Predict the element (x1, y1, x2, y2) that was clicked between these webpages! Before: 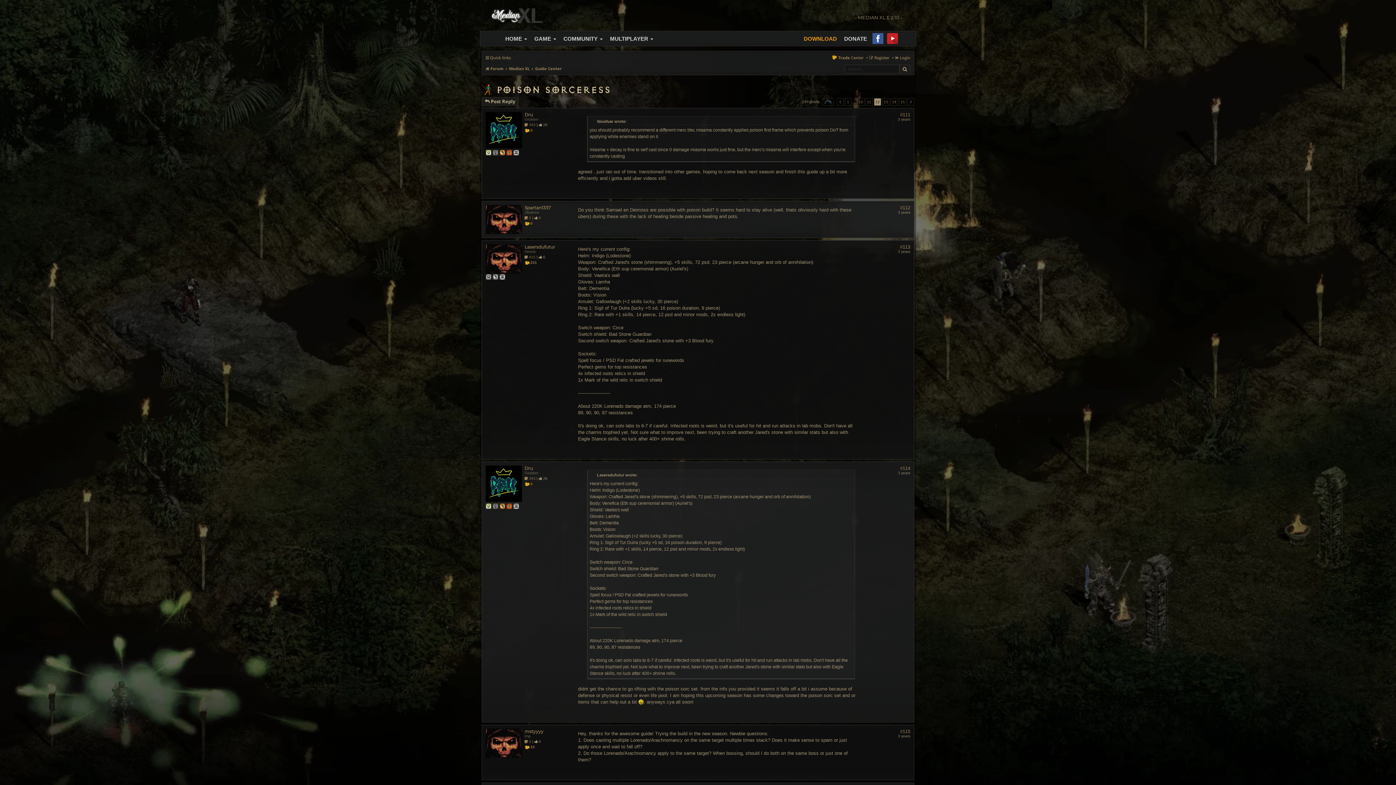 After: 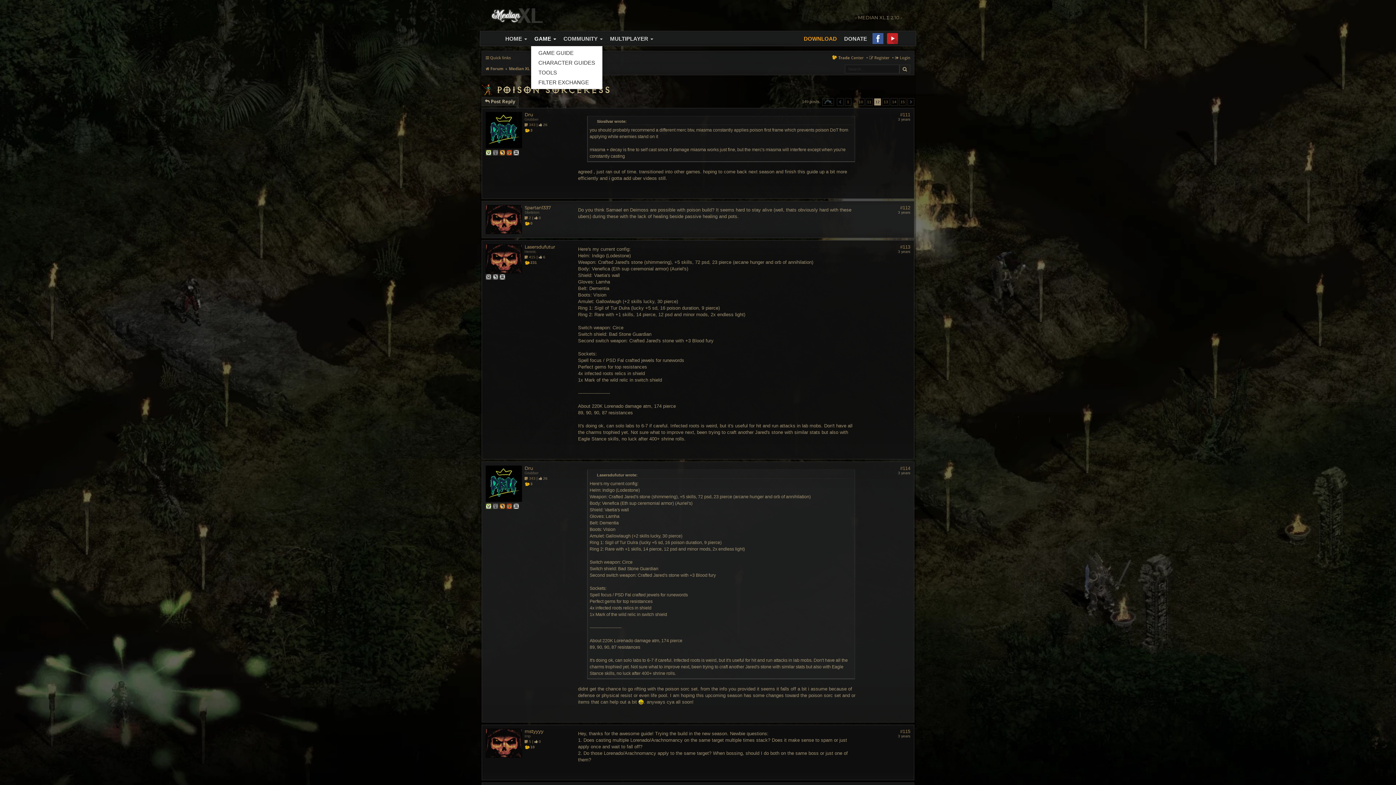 Action: bbox: (530, 31, 560, 45) label: GAME 